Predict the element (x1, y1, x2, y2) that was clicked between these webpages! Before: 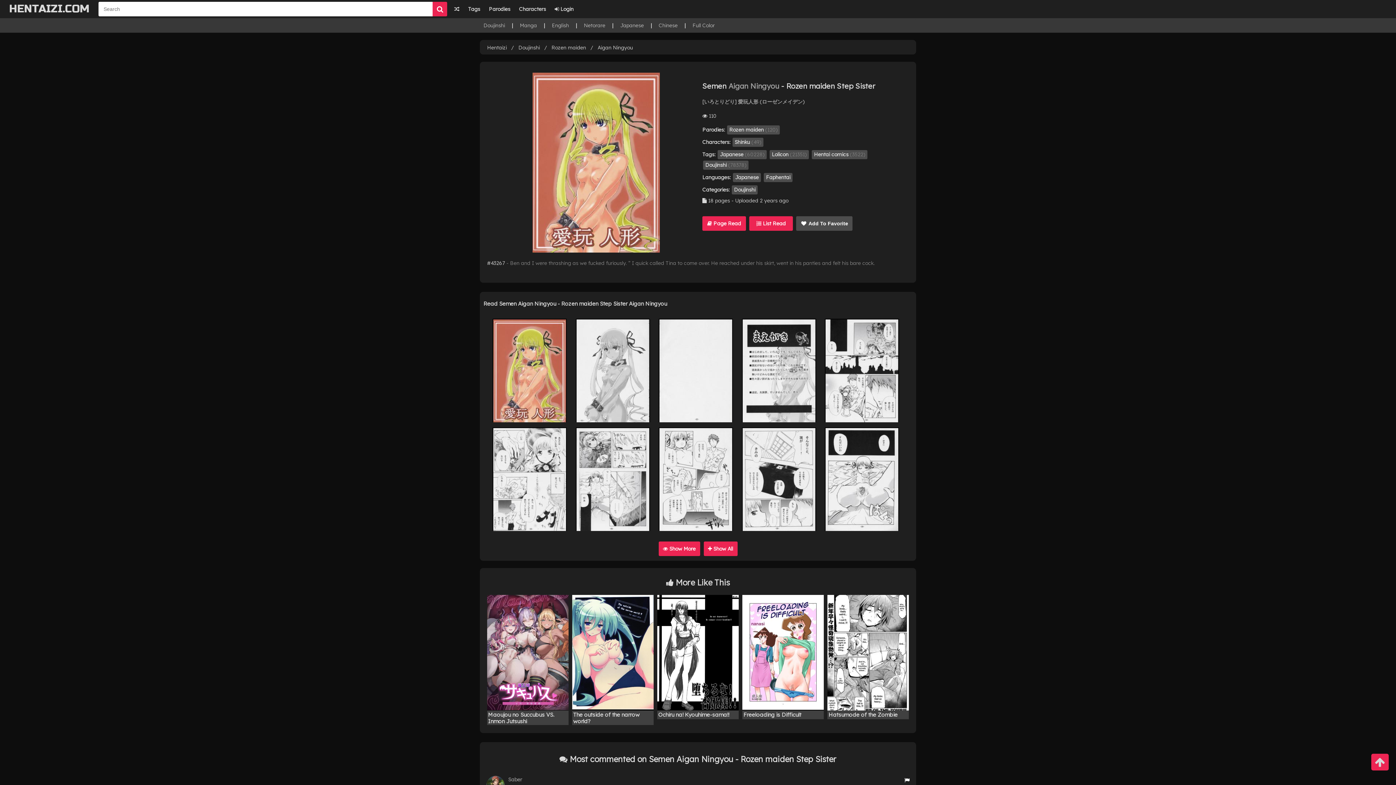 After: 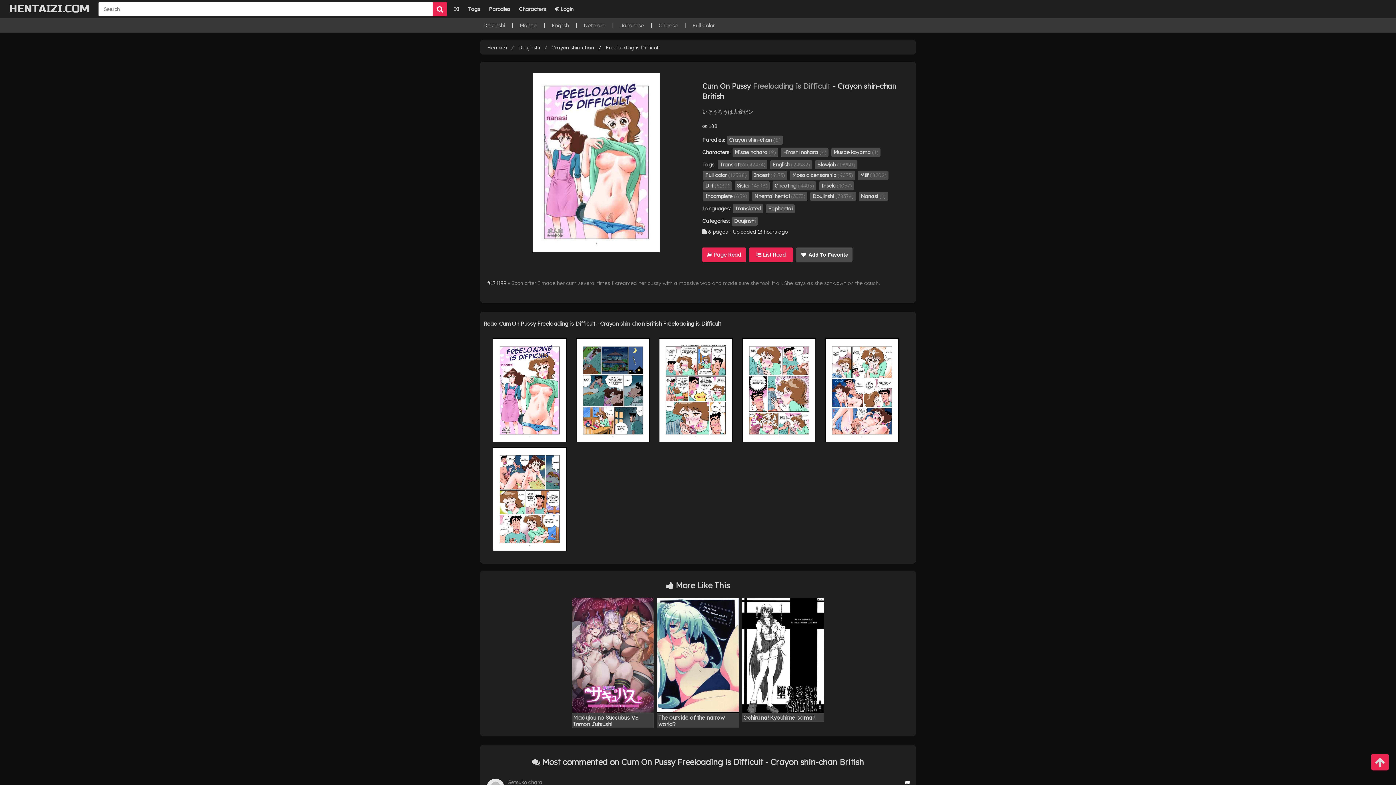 Action: label: Freeloading is Difficult bbox: (742, 595, 824, 710)